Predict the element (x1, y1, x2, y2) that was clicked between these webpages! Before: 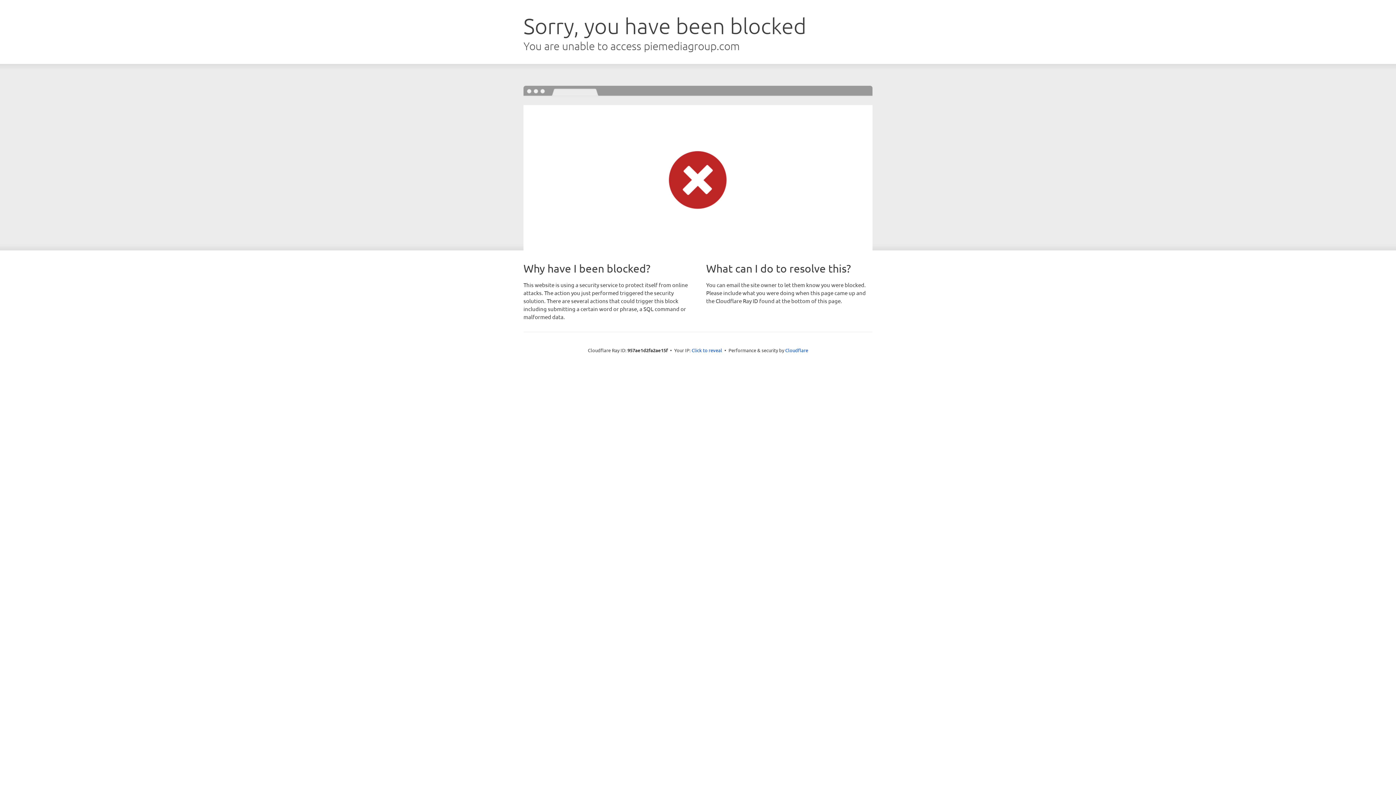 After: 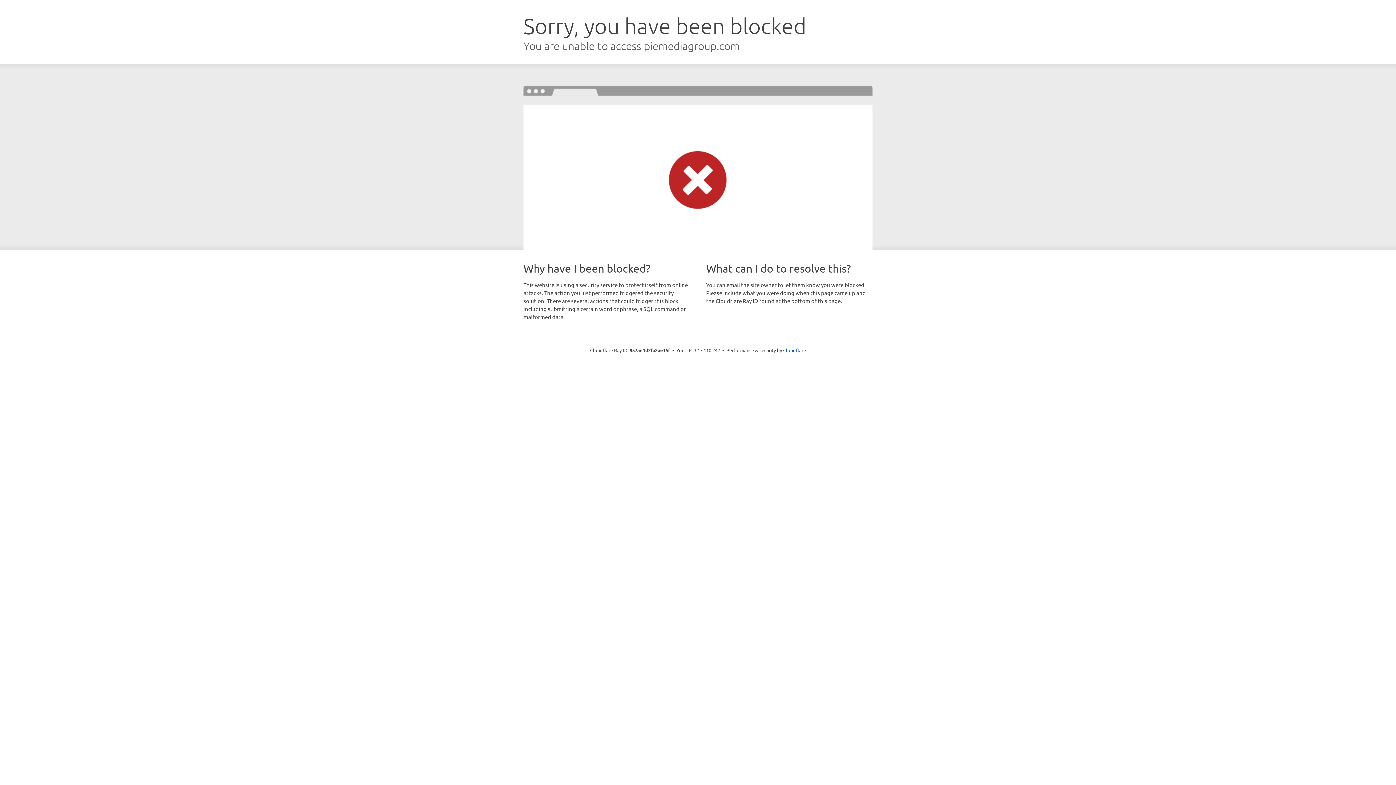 Action: label: Click to reveal bbox: (691, 346, 722, 353)